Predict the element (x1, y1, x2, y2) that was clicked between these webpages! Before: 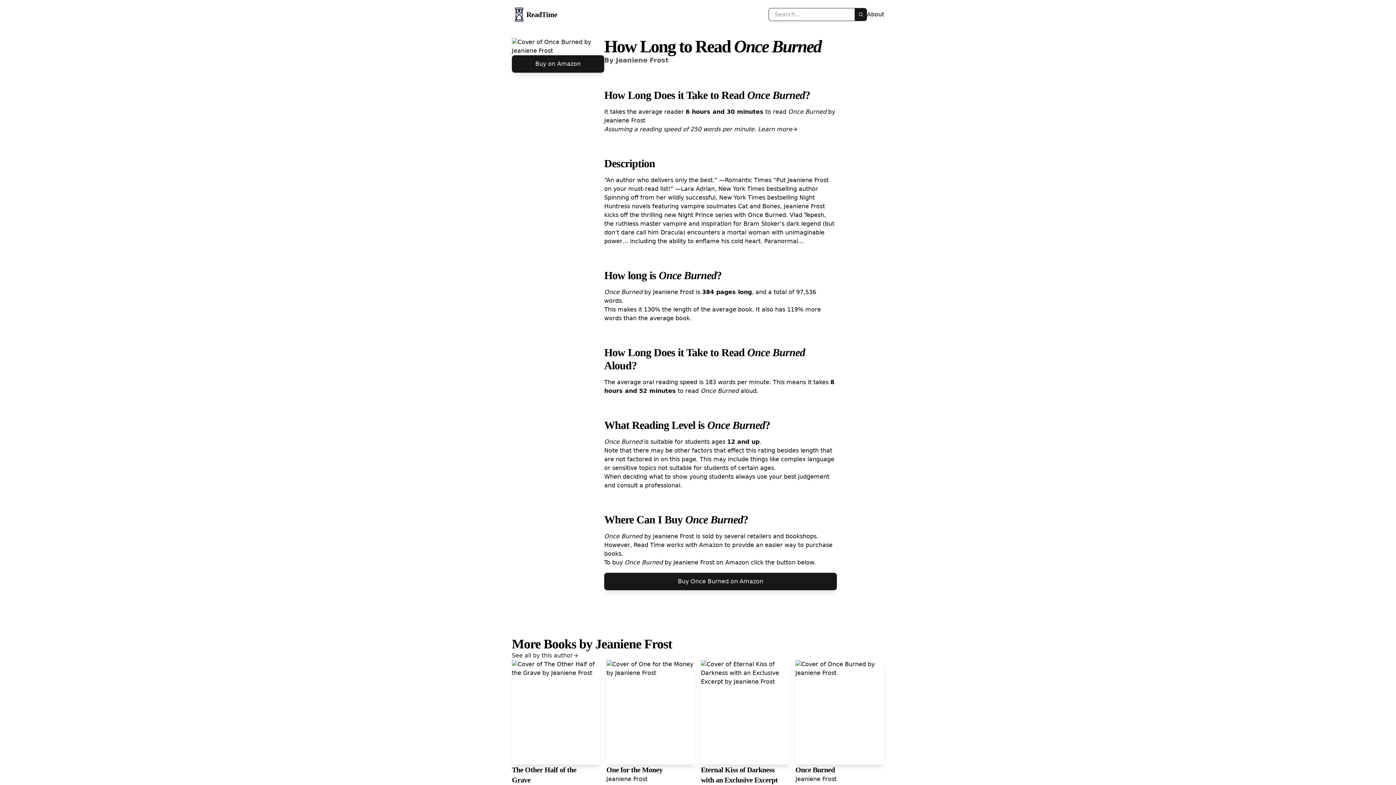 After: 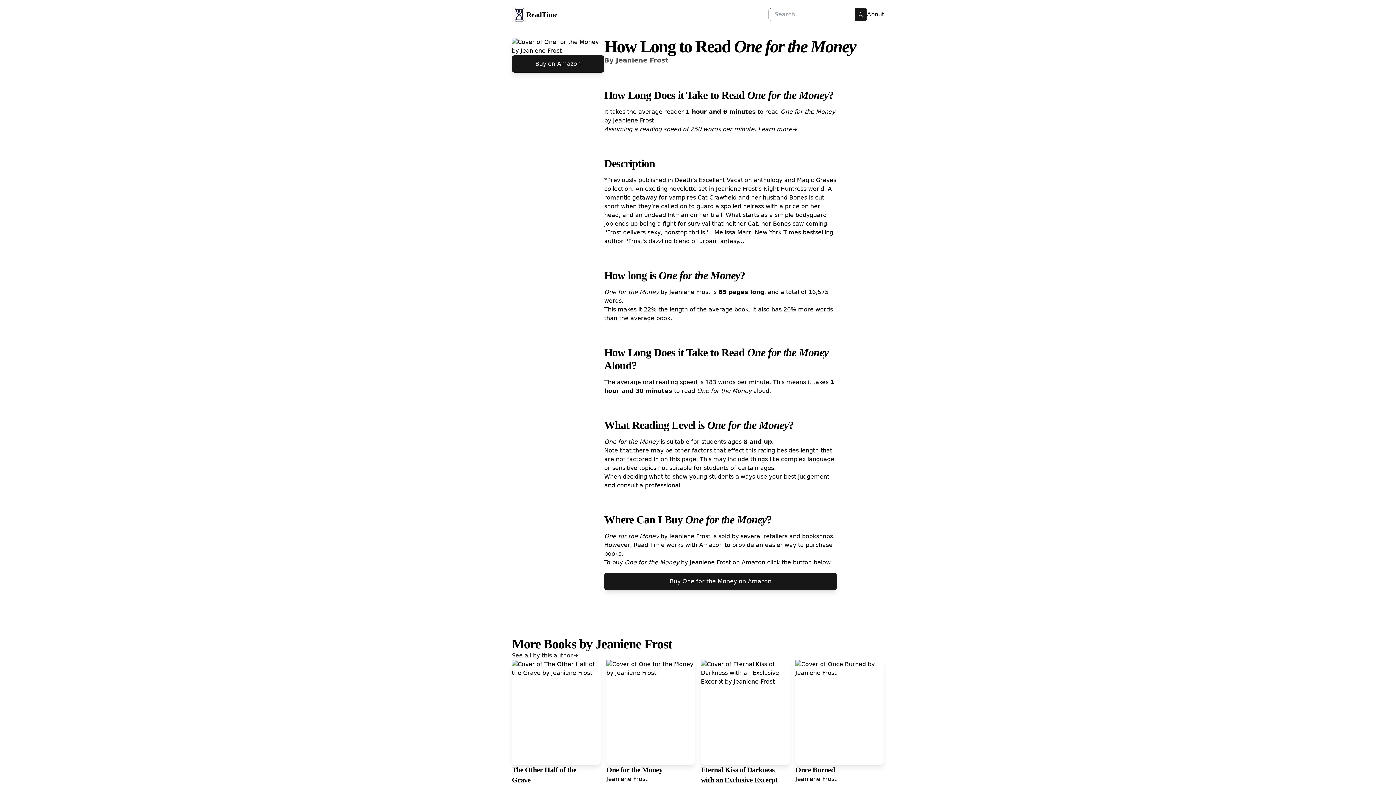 Action: bbox: (606, 766, 662, 774) label: One for the Money